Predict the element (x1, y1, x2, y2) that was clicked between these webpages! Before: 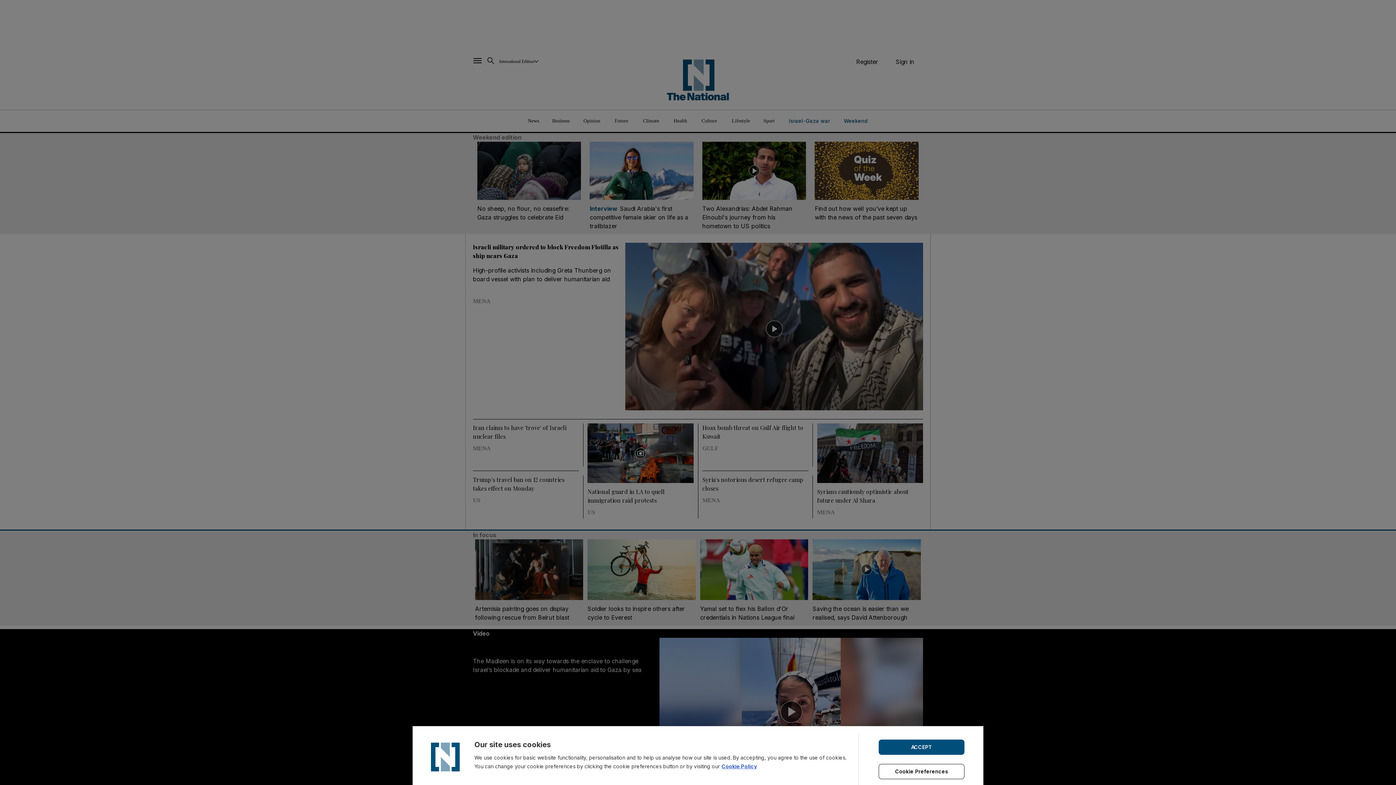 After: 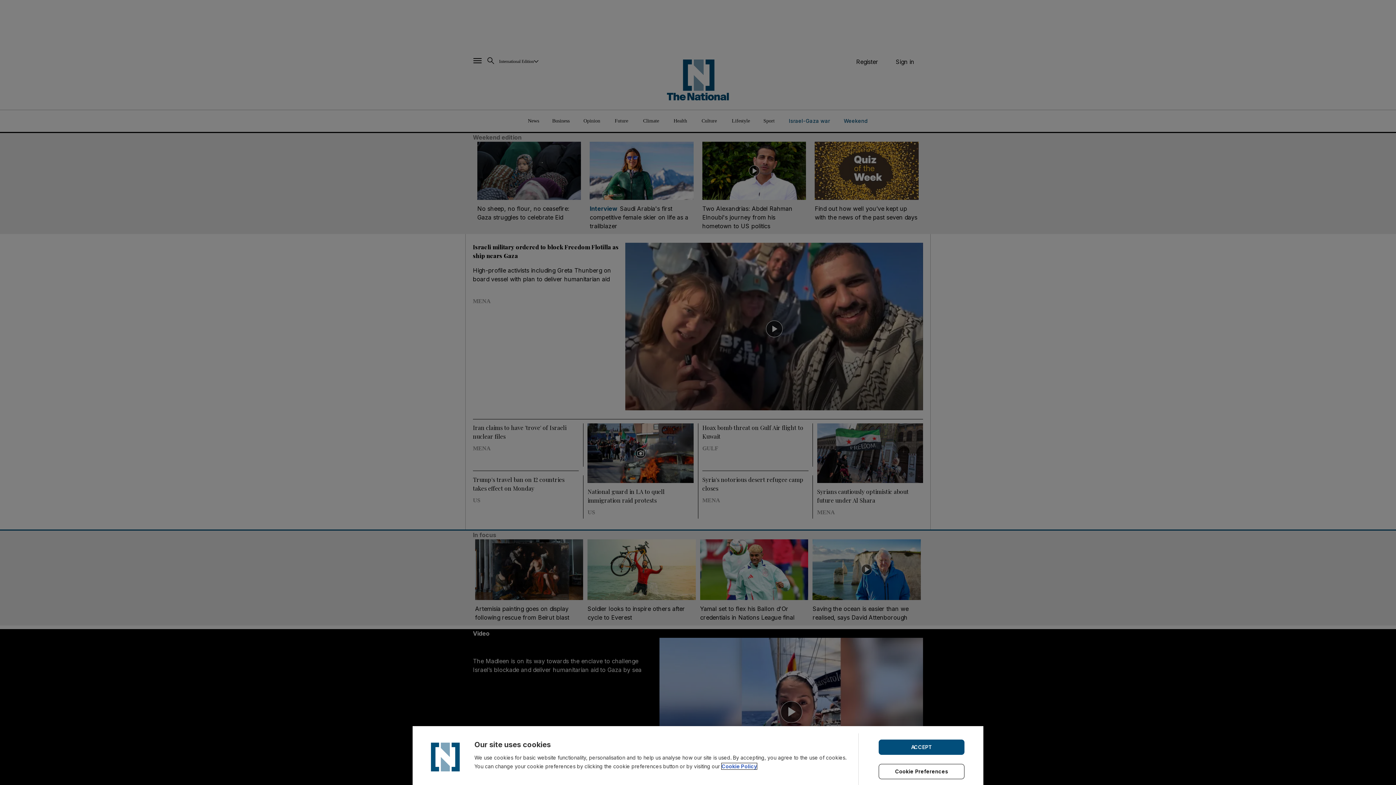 Action: bbox: (721, 763, 757, 769) label: Cookie Policy